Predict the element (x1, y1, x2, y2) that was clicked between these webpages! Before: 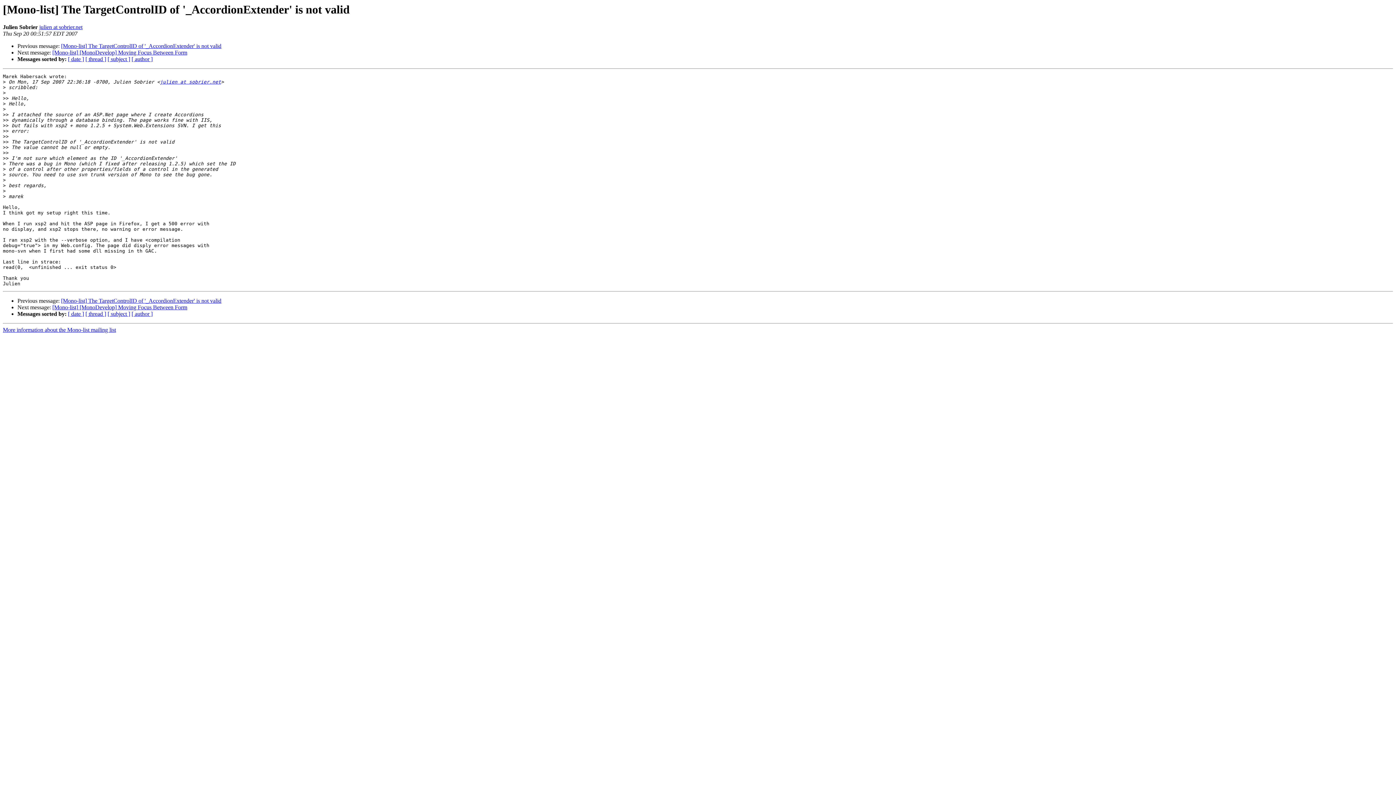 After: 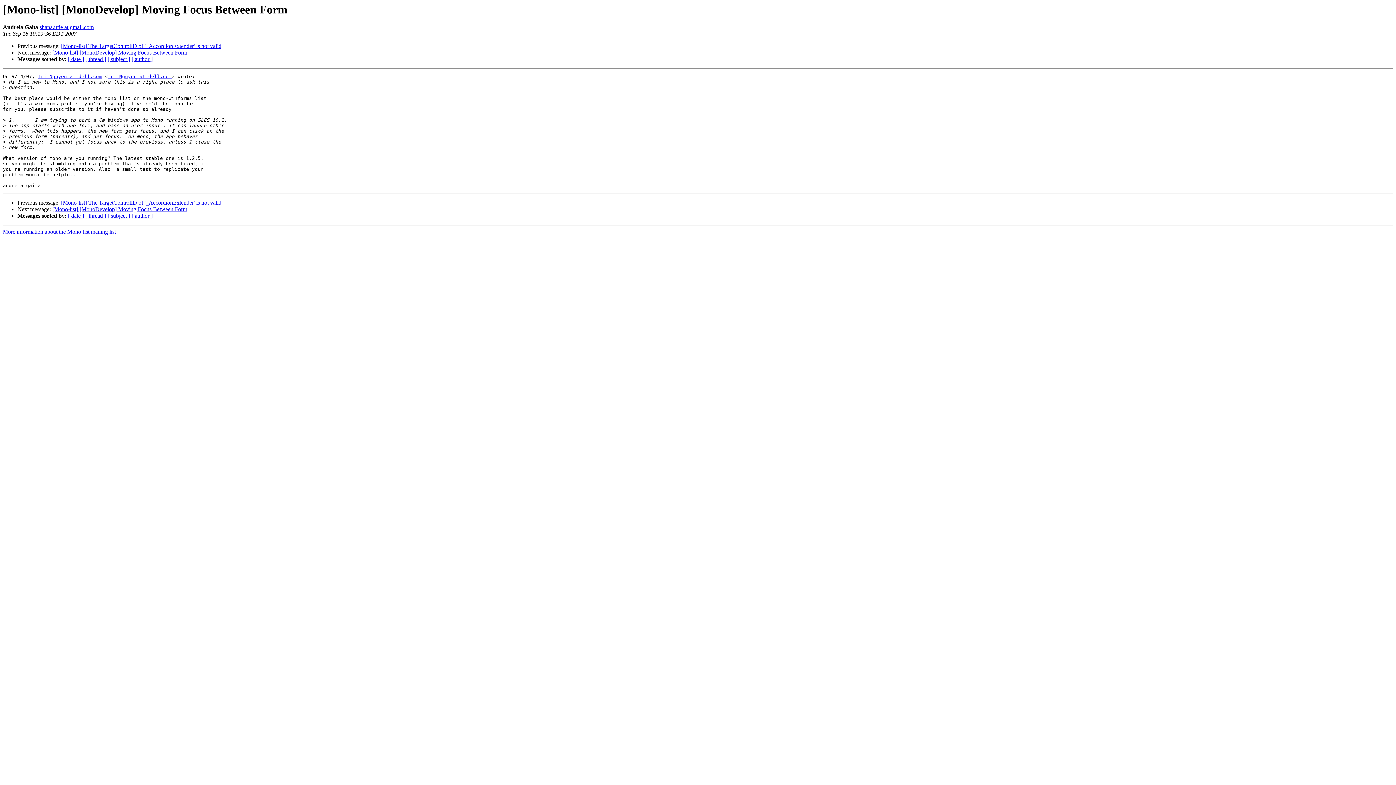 Action: label: [Mono-list] [MonoDevelop] Moving Focus Between Form bbox: (52, 49, 187, 55)